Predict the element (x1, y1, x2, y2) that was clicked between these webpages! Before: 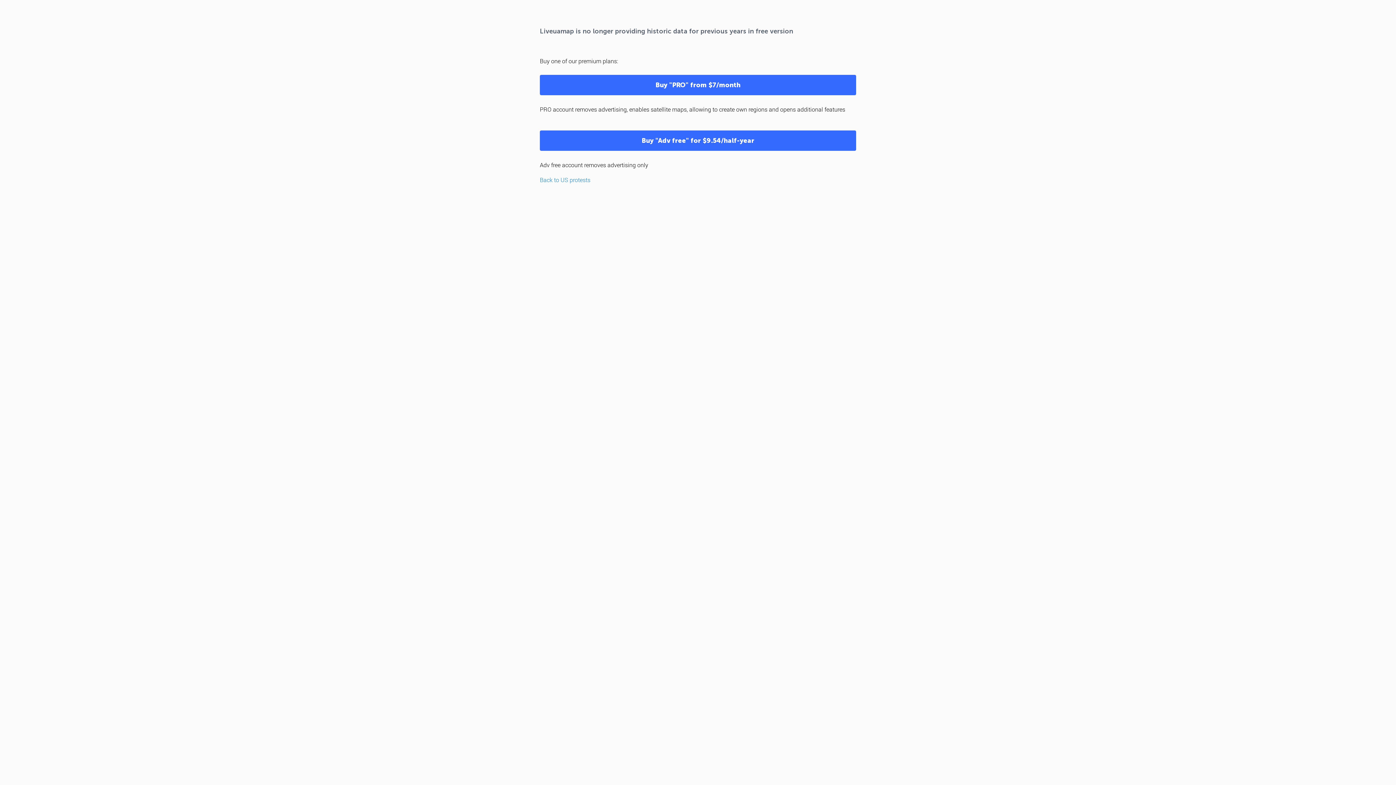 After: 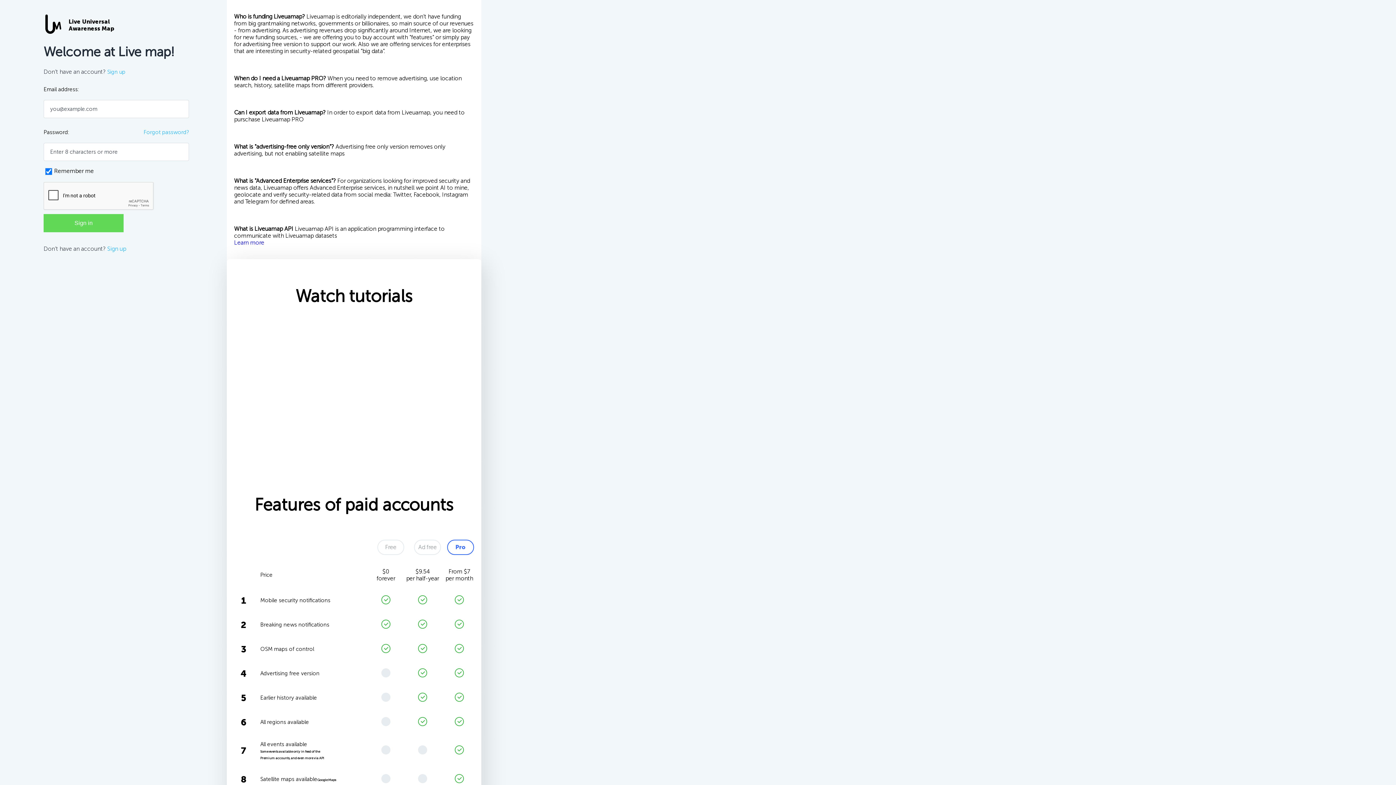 Action: bbox: (540, 74, 856, 95) label: Buy "PRO" from $7/month